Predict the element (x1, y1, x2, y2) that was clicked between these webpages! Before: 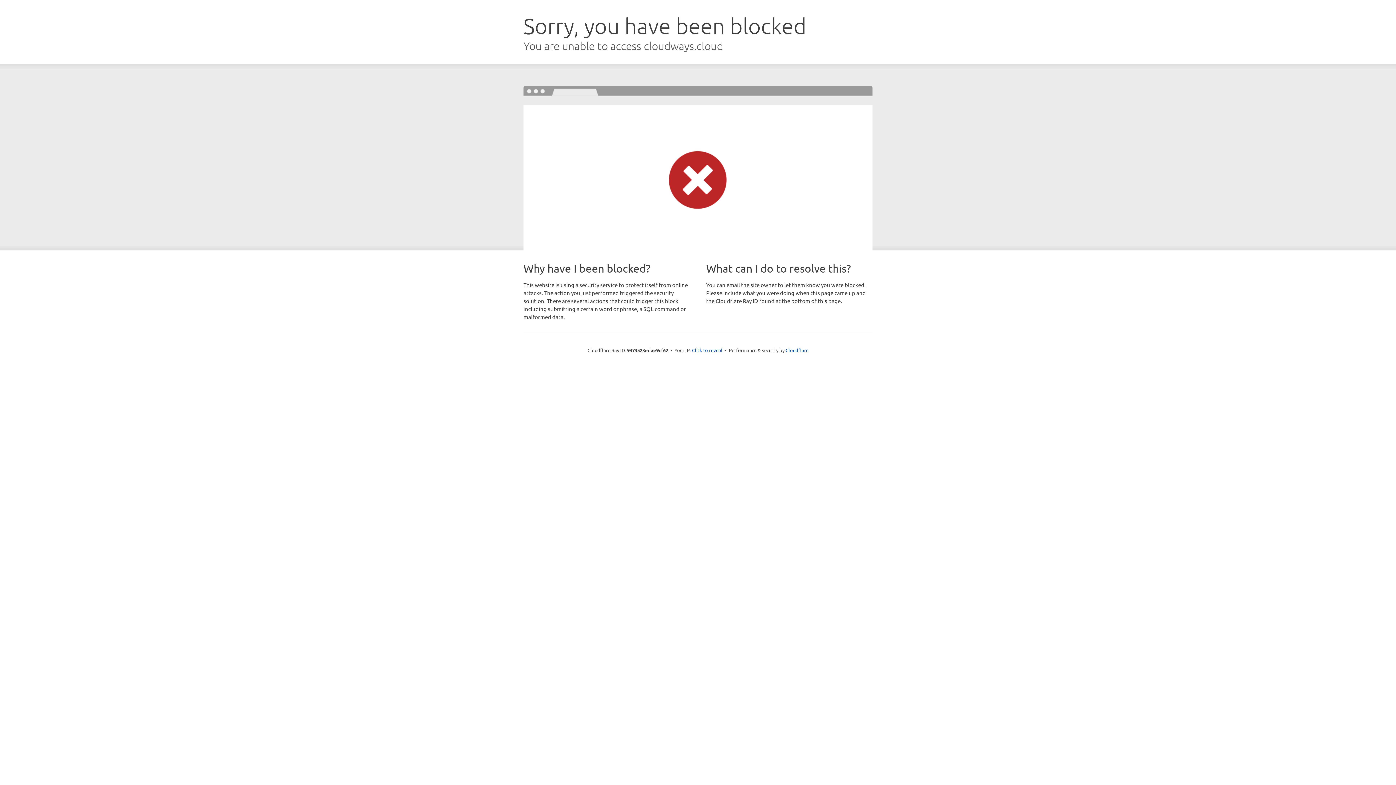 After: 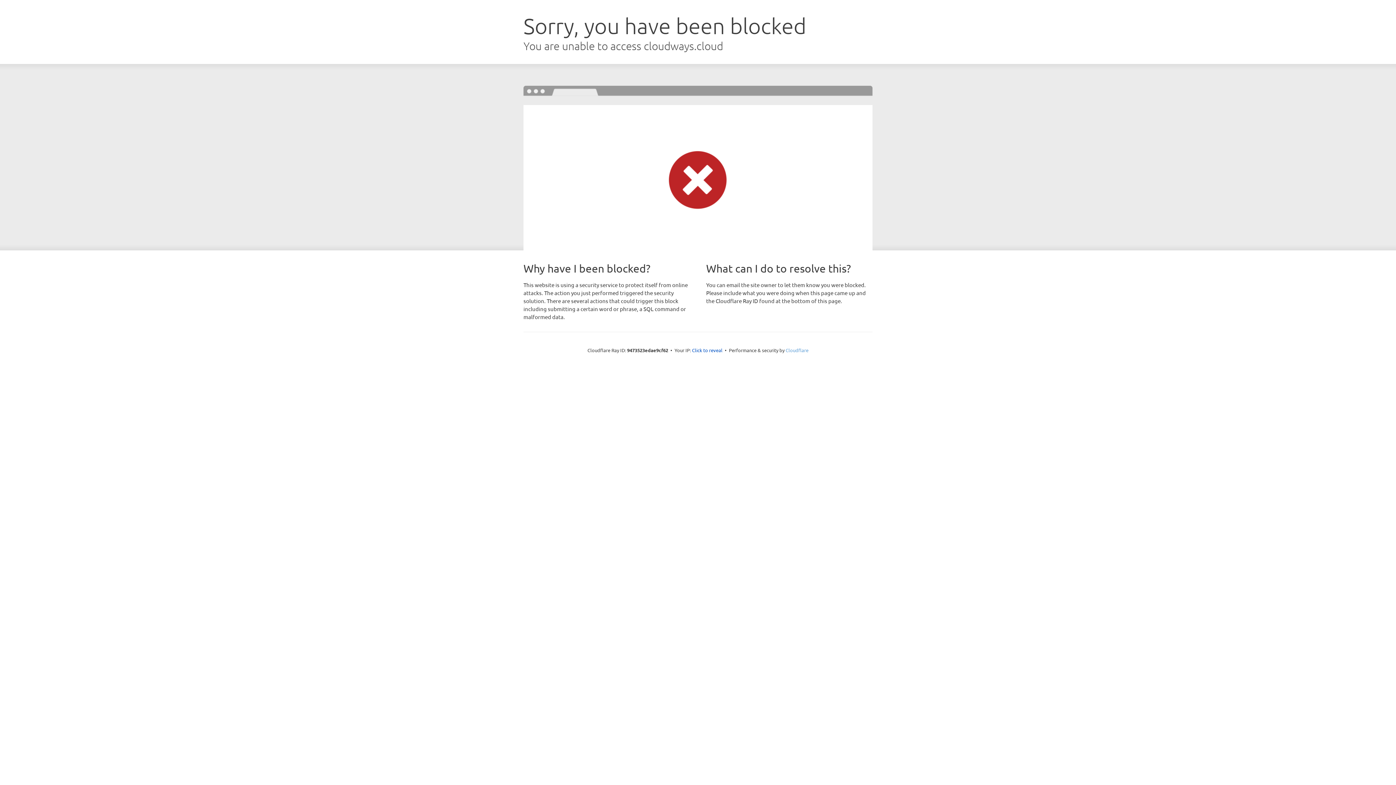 Action: label: Cloudflare bbox: (785, 347, 808, 353)